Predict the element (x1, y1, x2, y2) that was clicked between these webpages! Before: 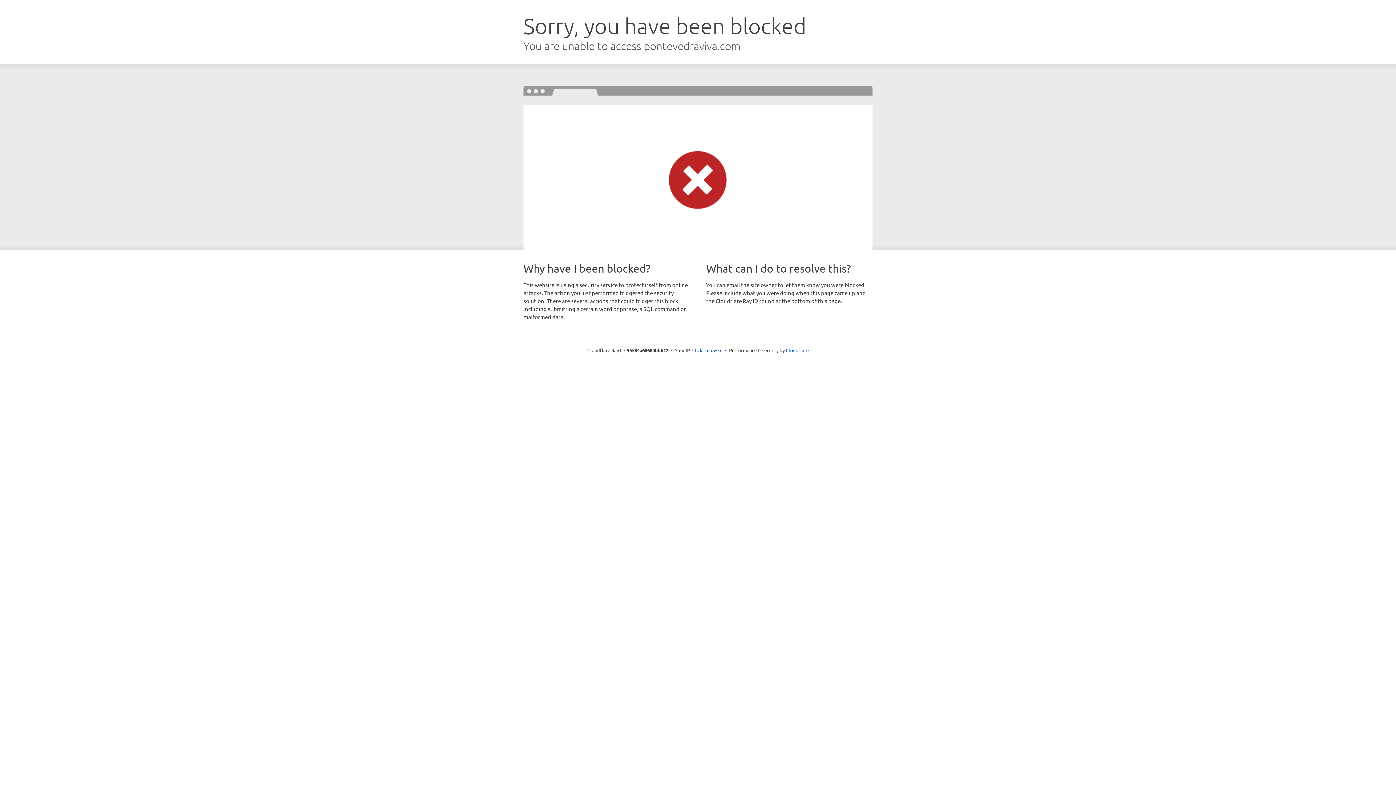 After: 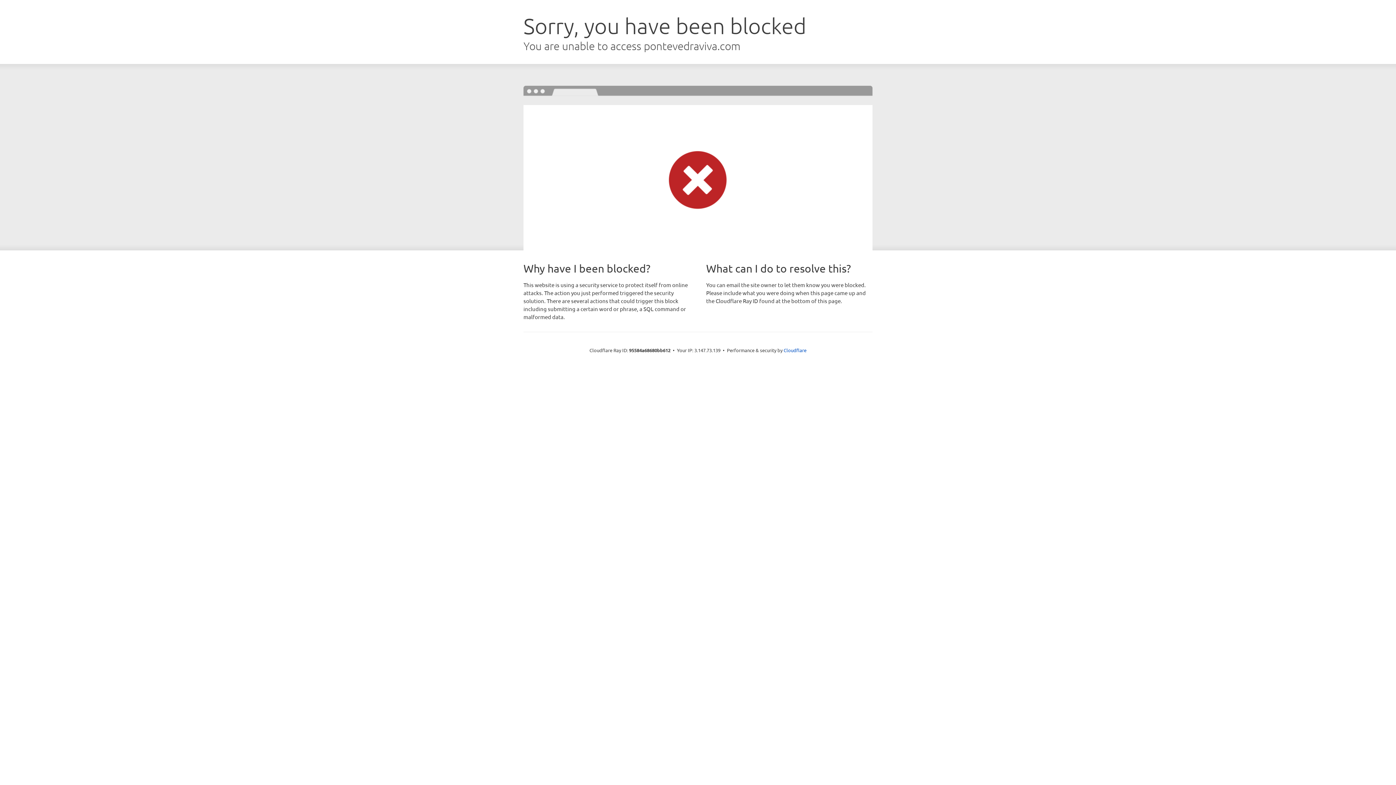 Action: label: Click to reveal bbox: (692, 346, 722, 353)